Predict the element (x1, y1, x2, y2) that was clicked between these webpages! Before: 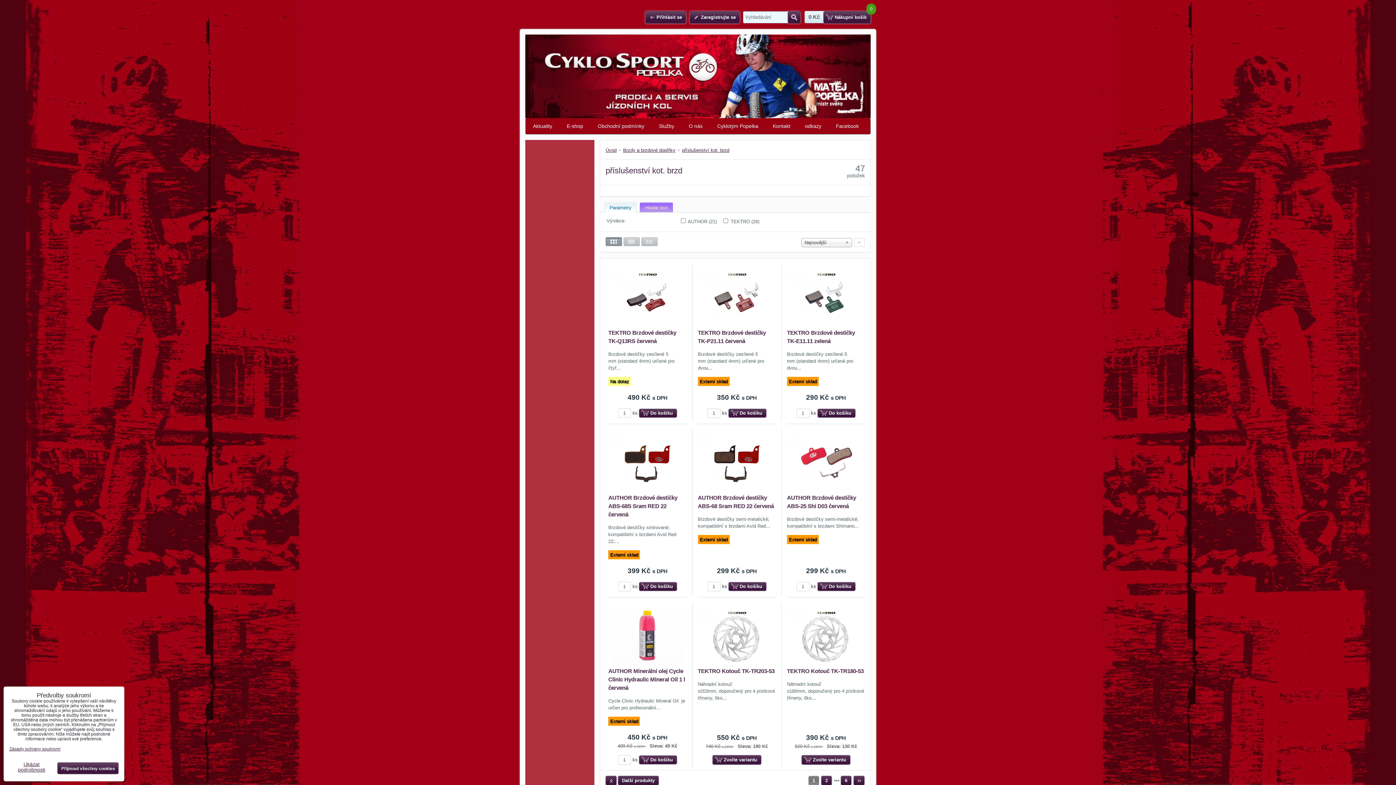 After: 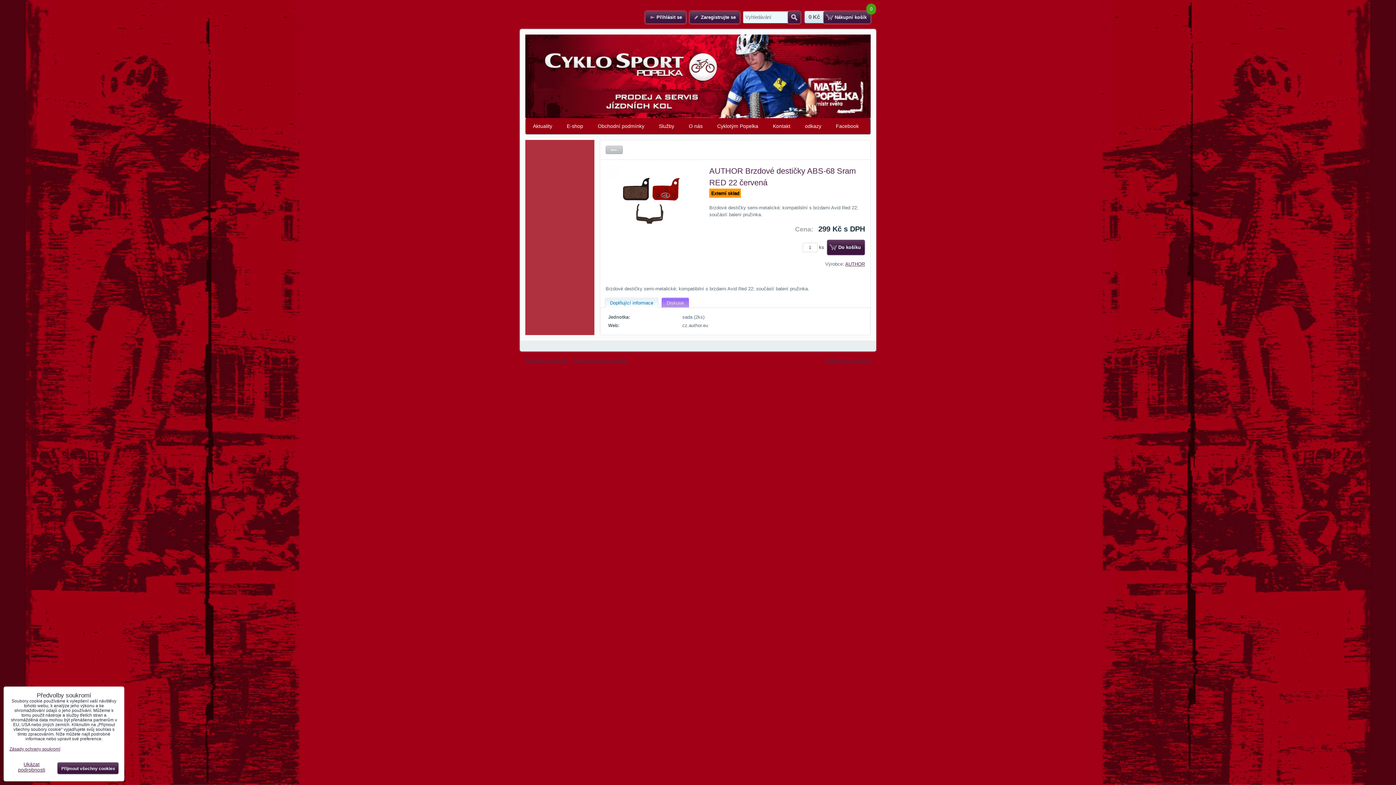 Action: bbox: (700, 435, 773, 490)